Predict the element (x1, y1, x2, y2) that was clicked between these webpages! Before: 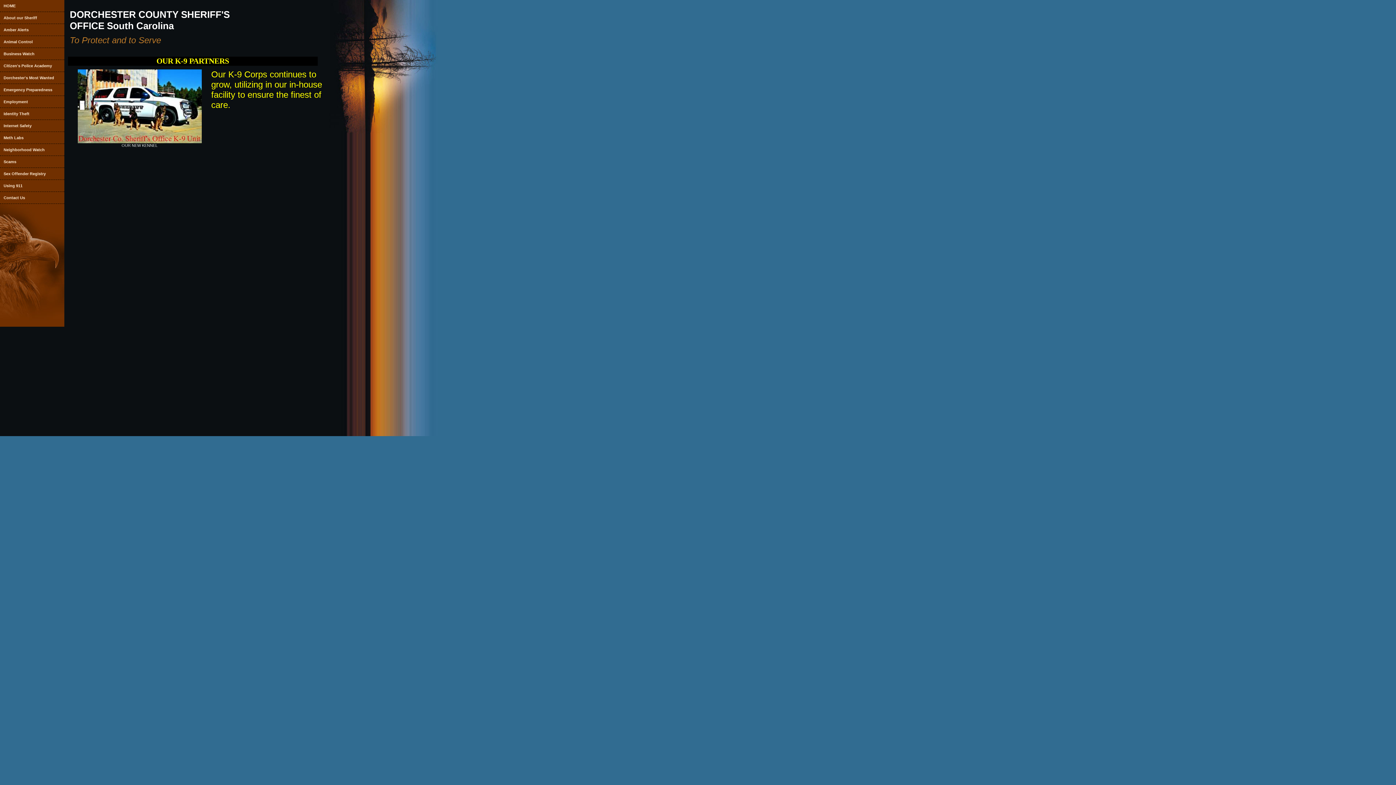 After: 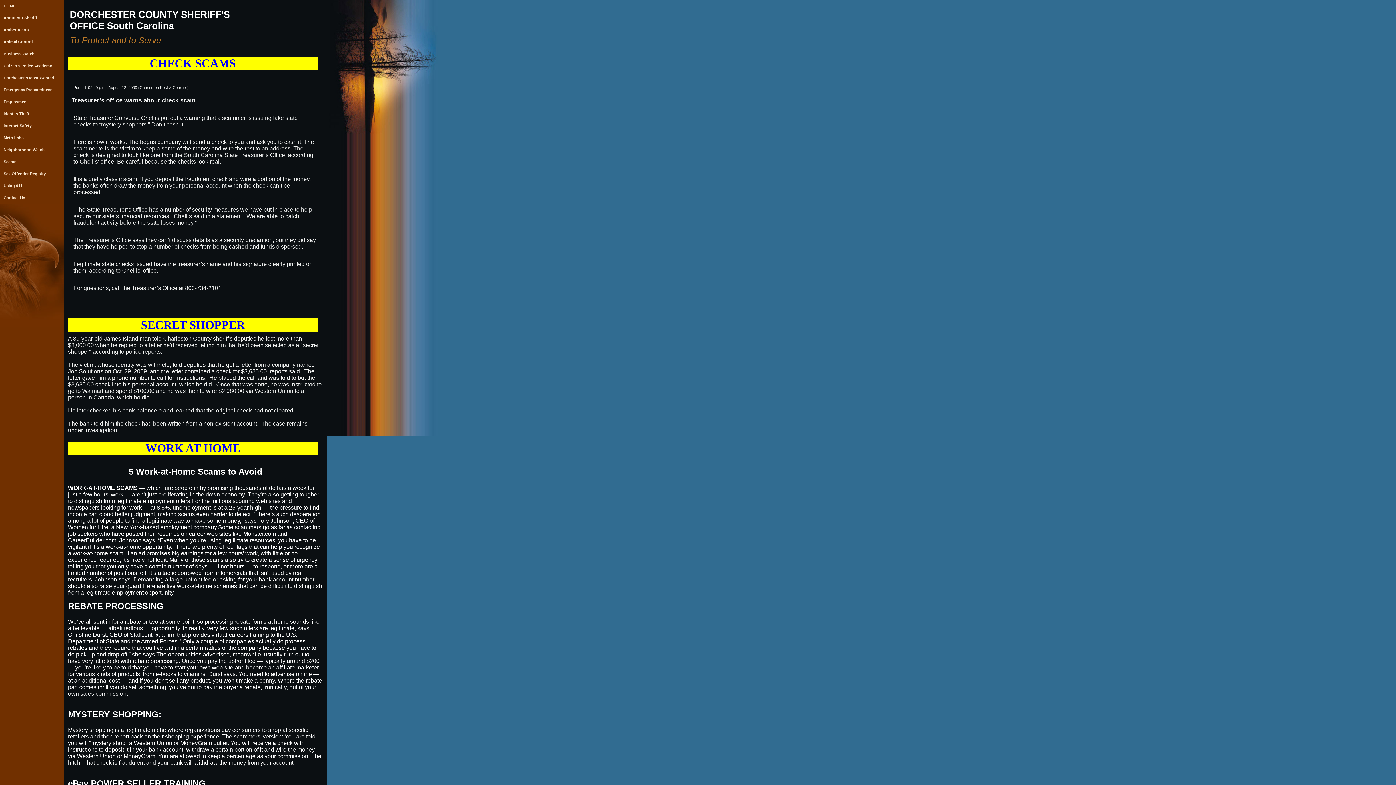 Action: label: Scams bbox: (0, 156, 64, 168)